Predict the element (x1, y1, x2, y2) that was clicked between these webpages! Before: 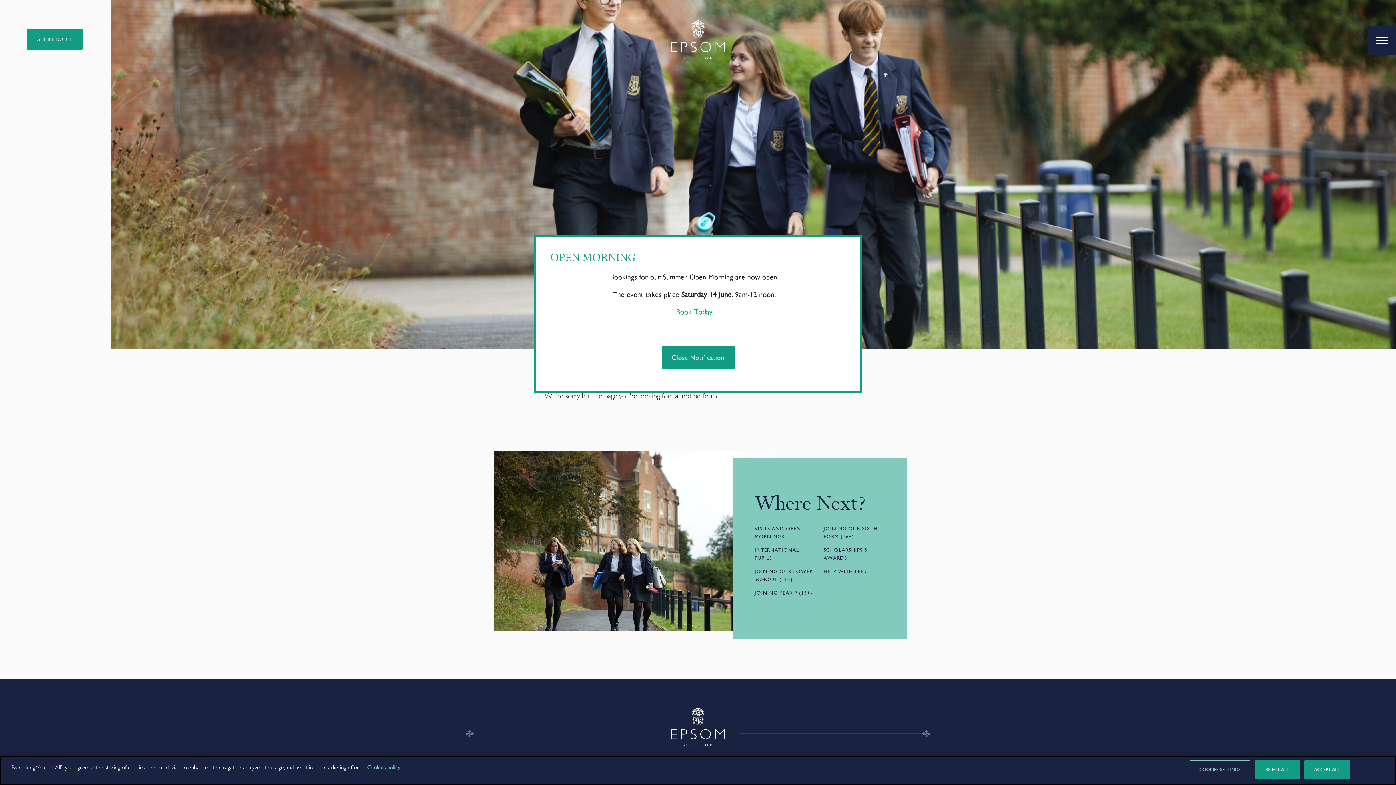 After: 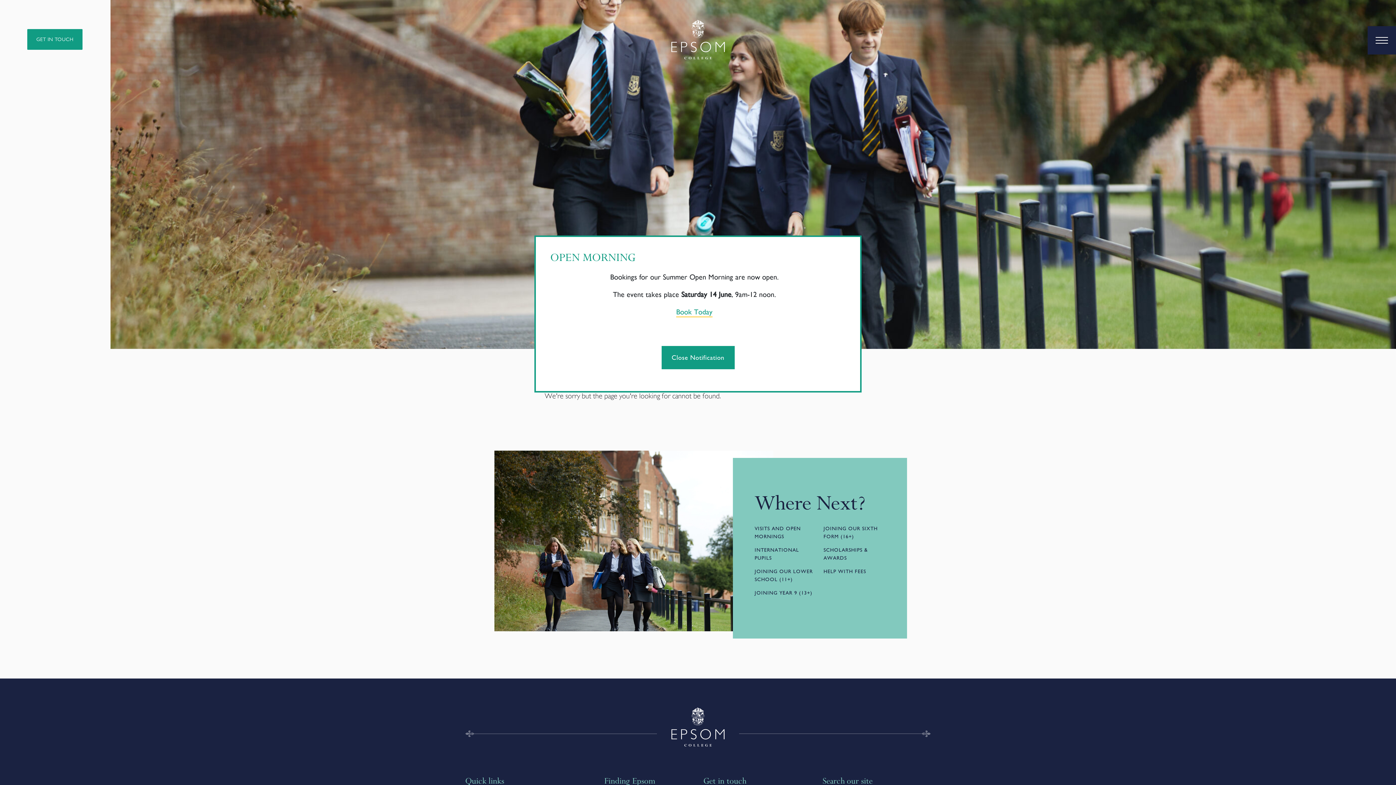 Action: label: REJECT ALL bbox: (1254, 760, 1300, 779)